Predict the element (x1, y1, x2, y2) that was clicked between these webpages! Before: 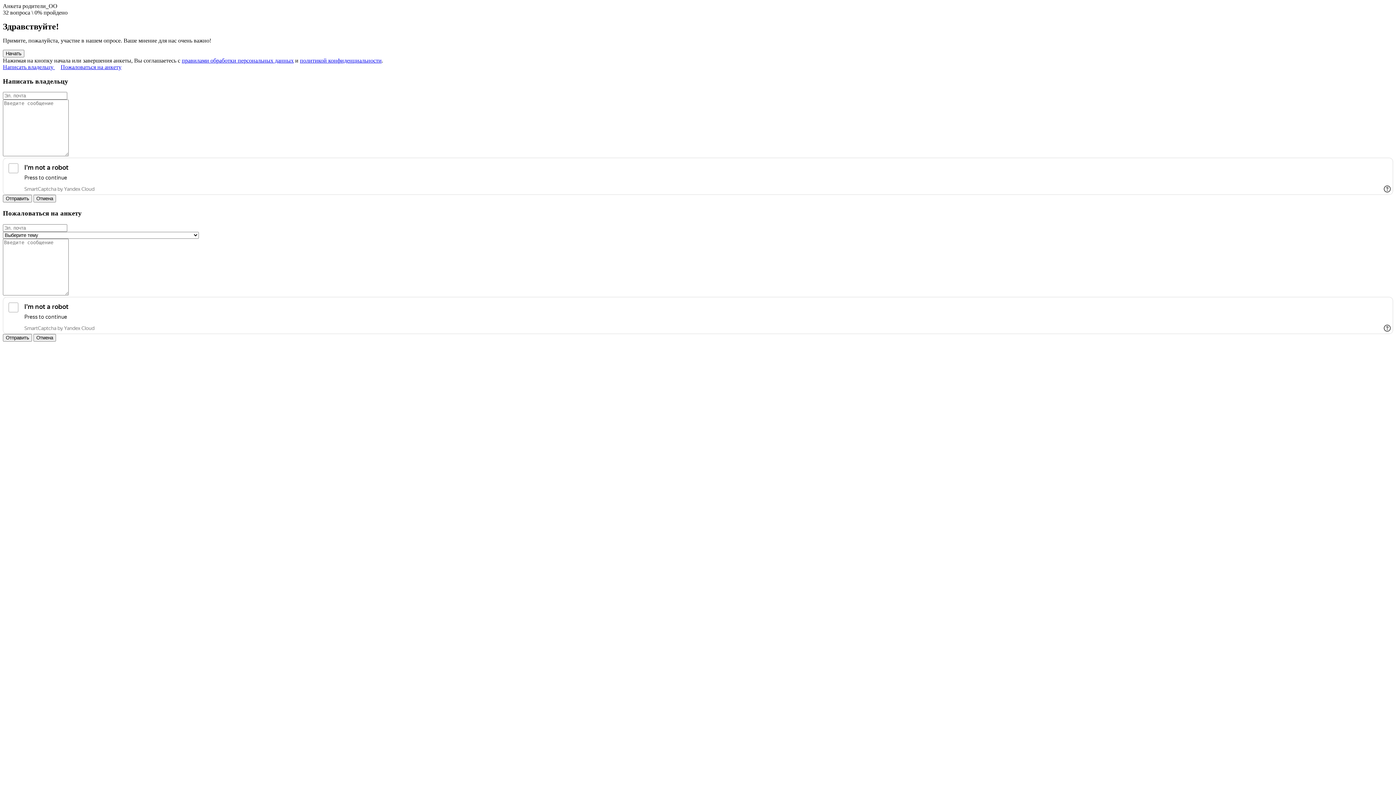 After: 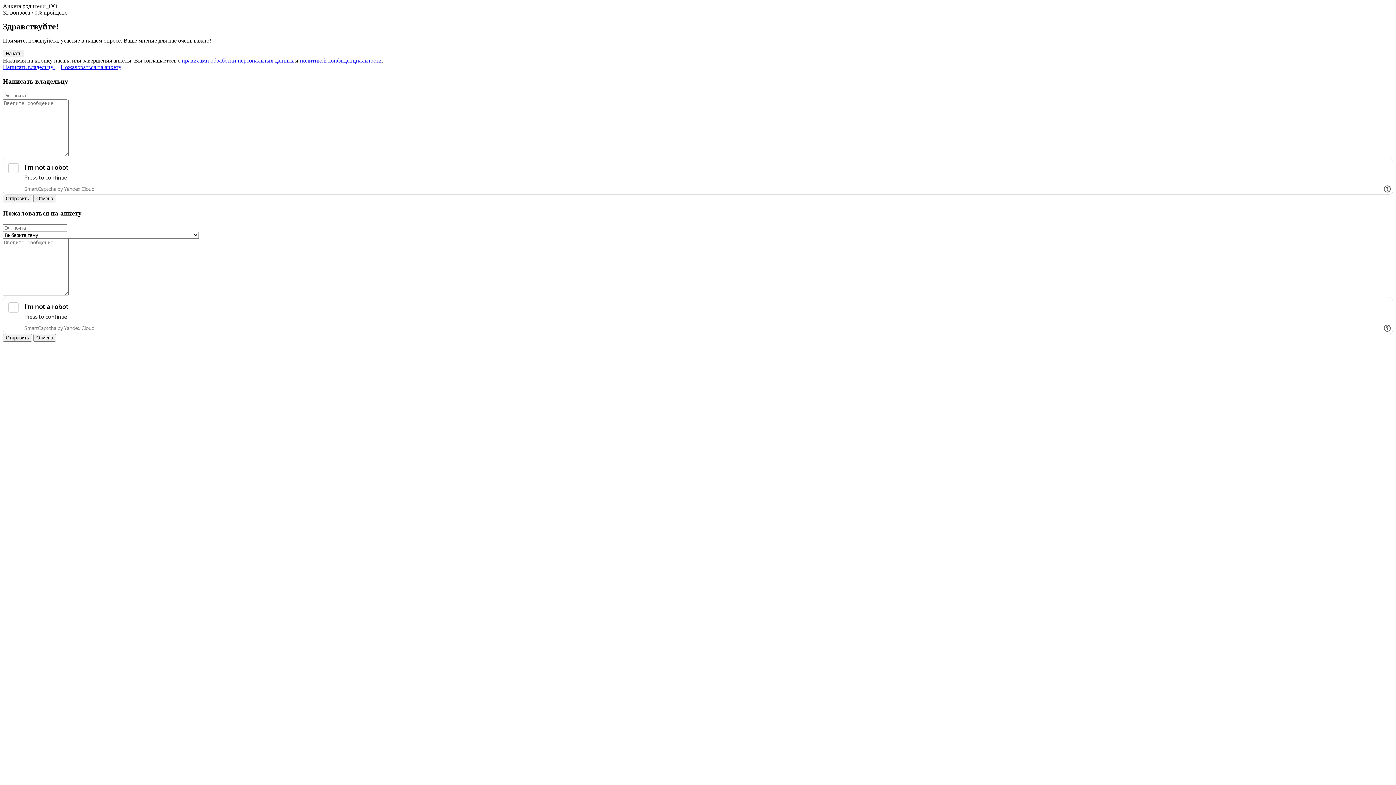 Action: label: Пожаловаться на анкету bbox: (60, 64, 121, 70)